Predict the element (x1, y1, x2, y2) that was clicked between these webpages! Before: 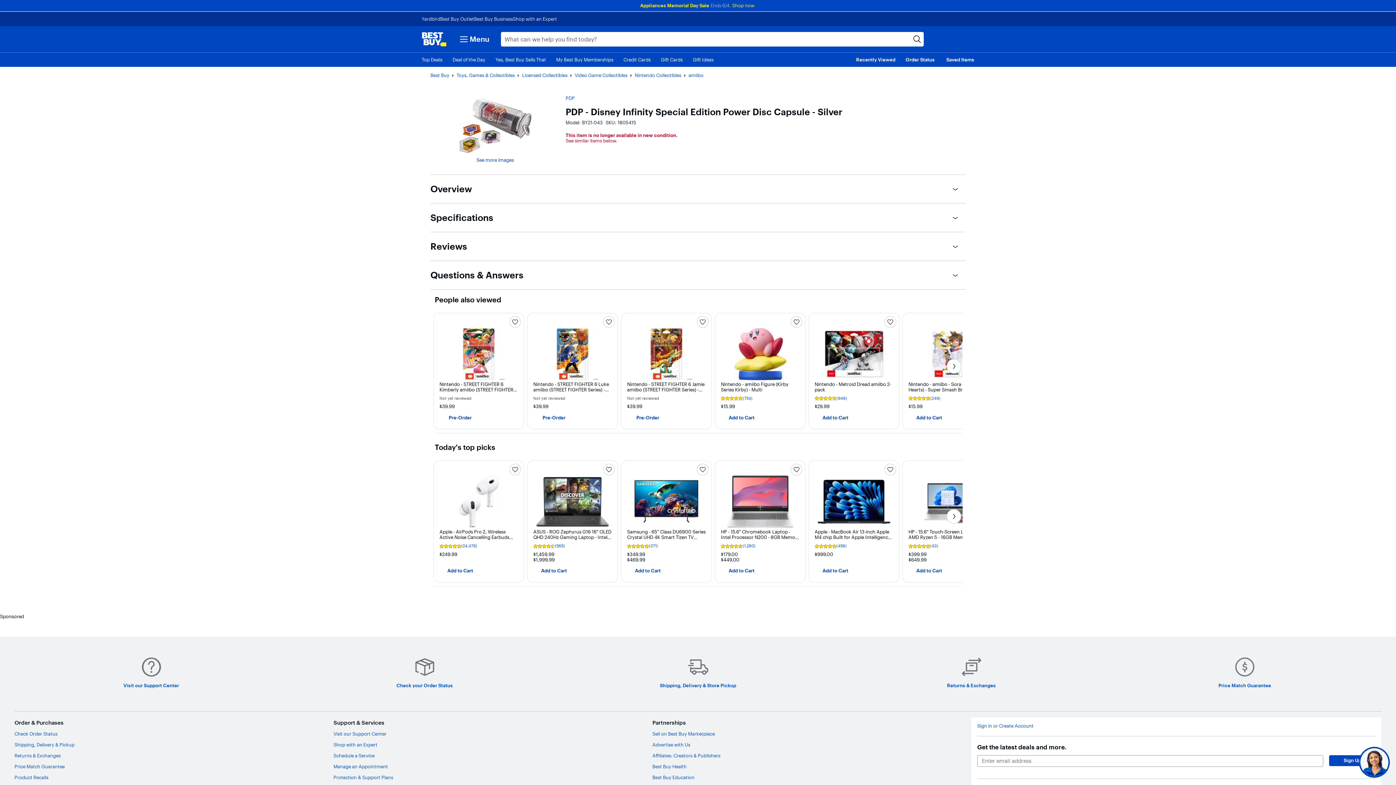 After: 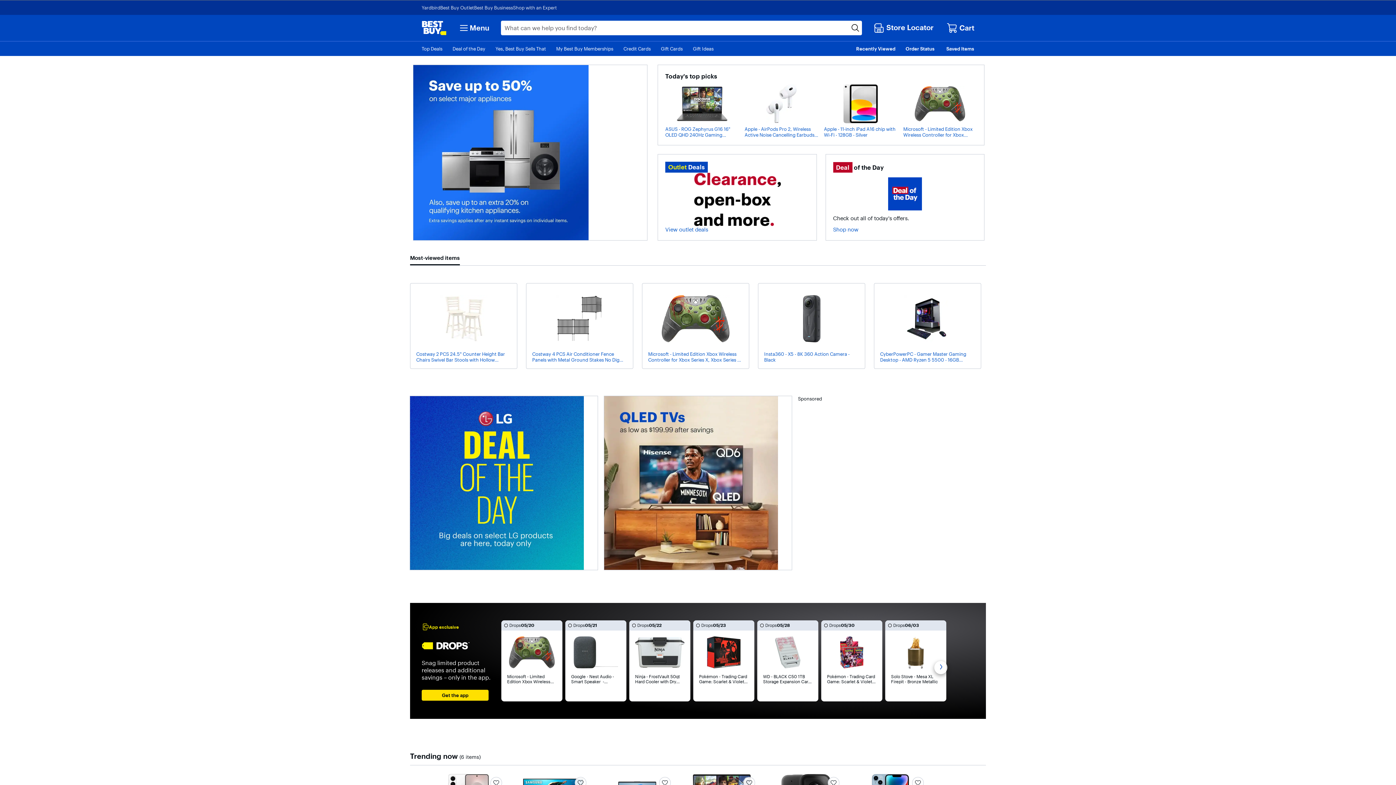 Action: label: Best Buy bbox: (430, 72, 449, 78)